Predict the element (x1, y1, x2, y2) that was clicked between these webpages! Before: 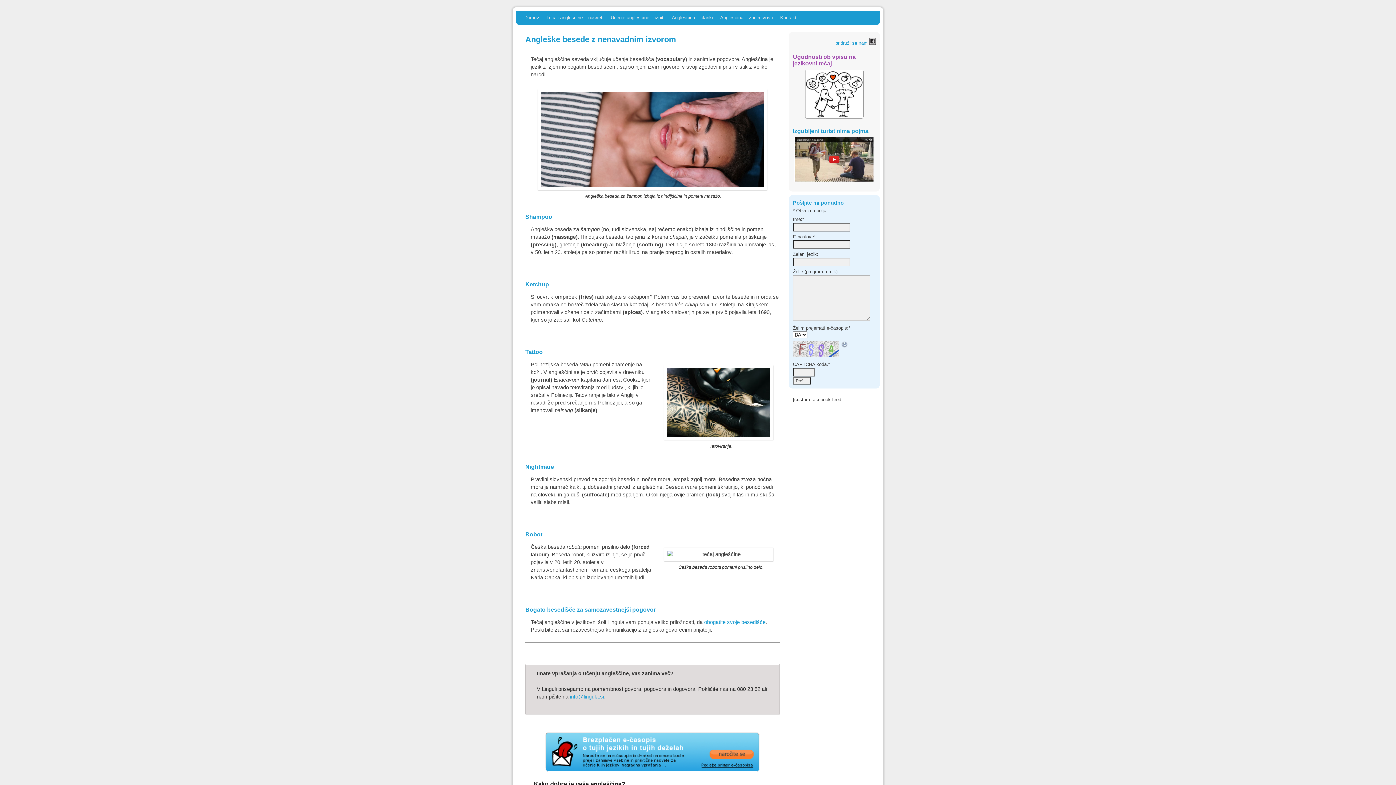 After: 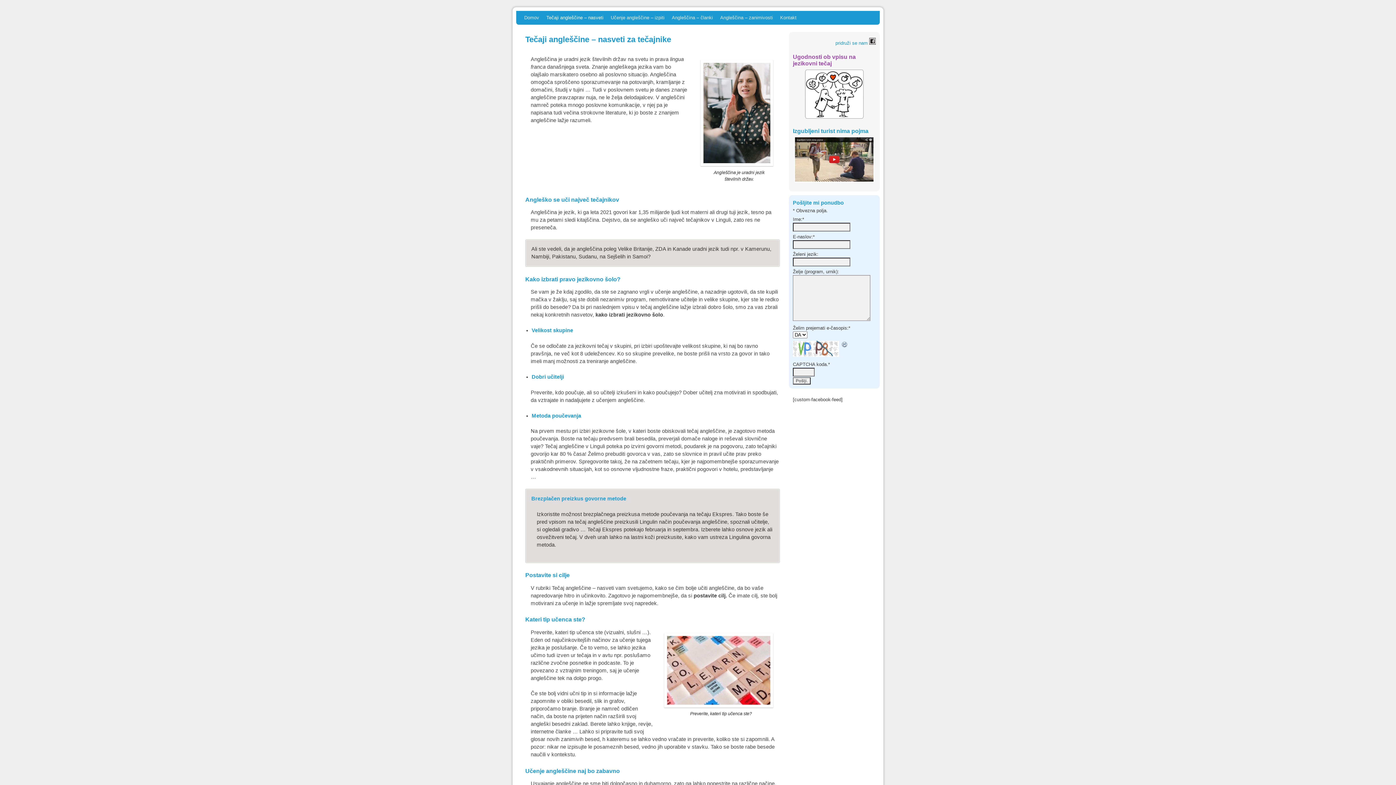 Action: bbox: (542, 10, 607, 24) label: Tečaji angleščine – nasveti